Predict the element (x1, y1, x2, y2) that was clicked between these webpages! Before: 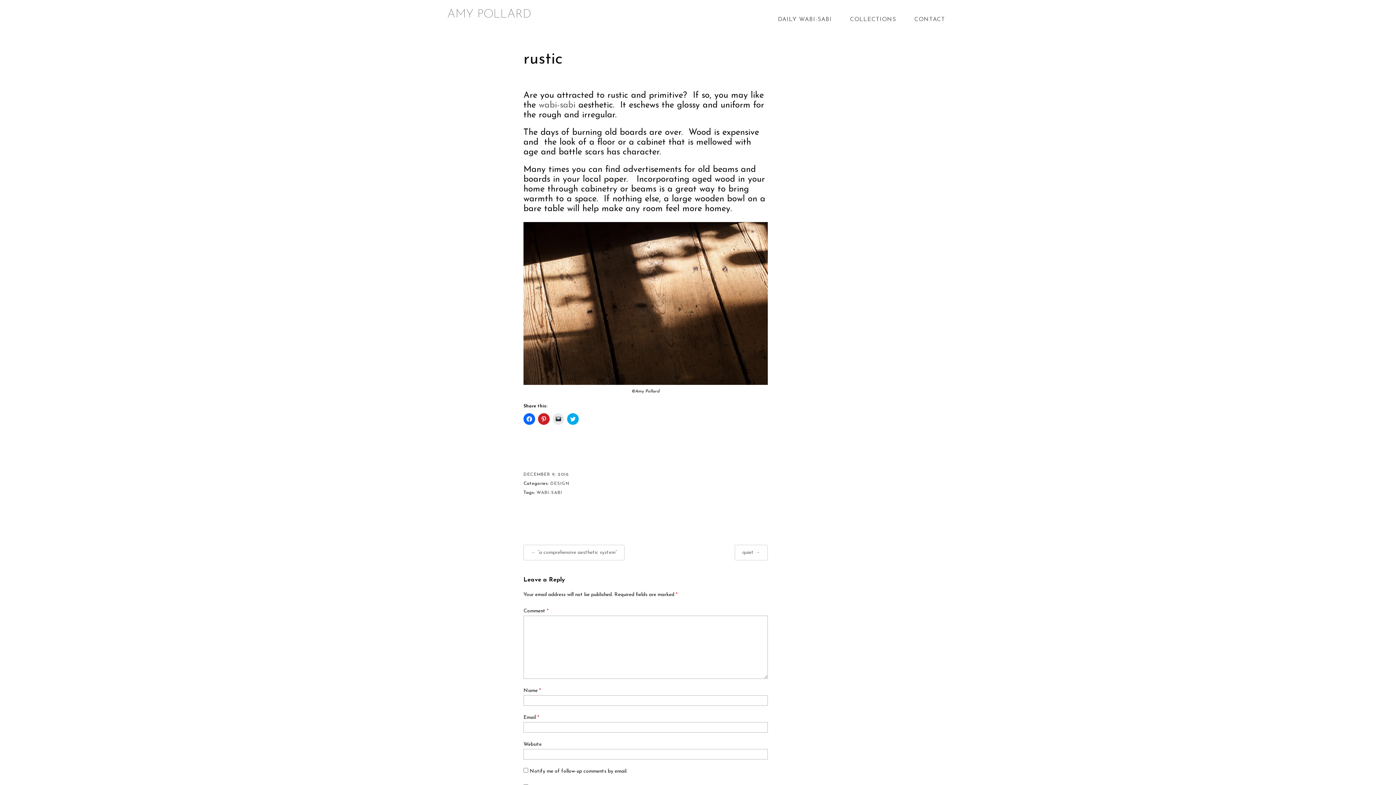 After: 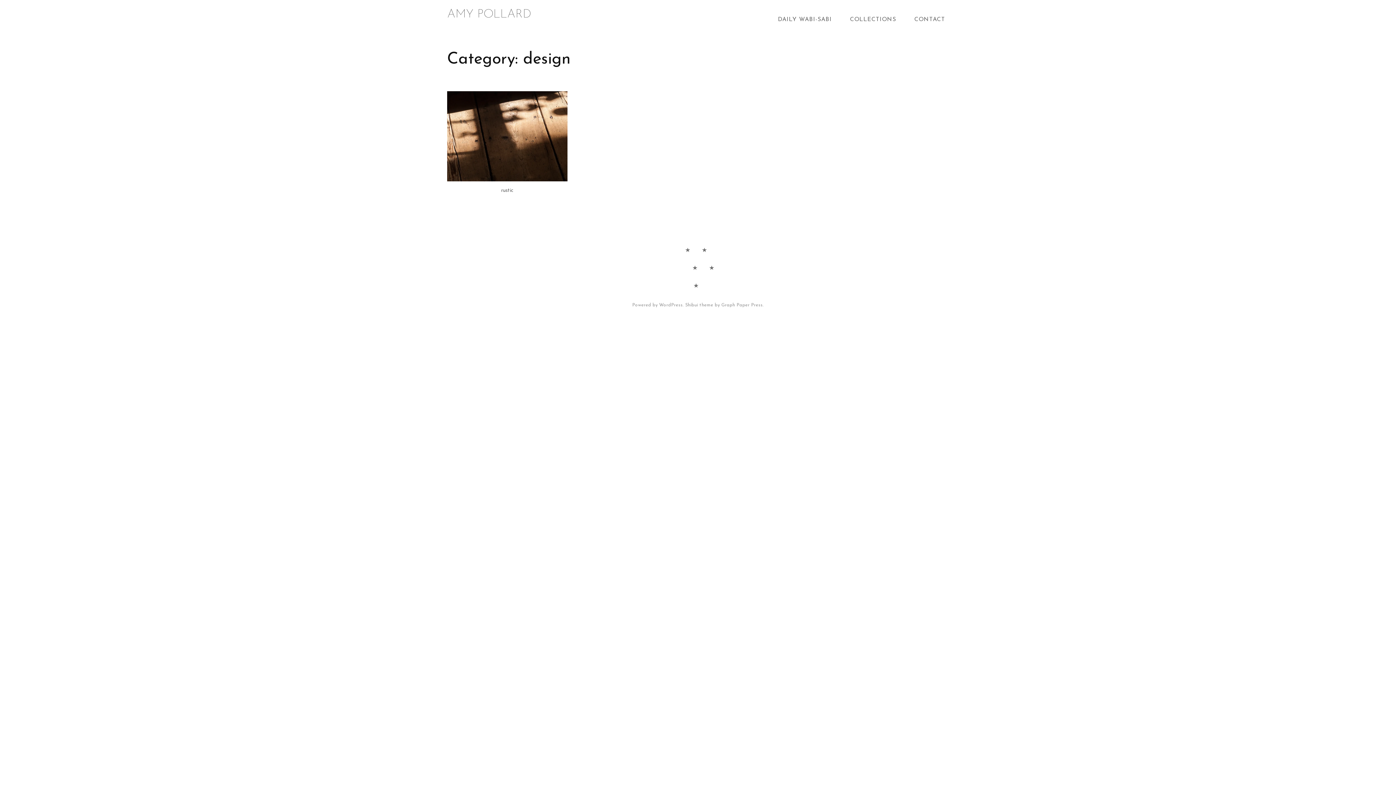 Action: label: DESIGN bbox: (550, 481, 573, 486)